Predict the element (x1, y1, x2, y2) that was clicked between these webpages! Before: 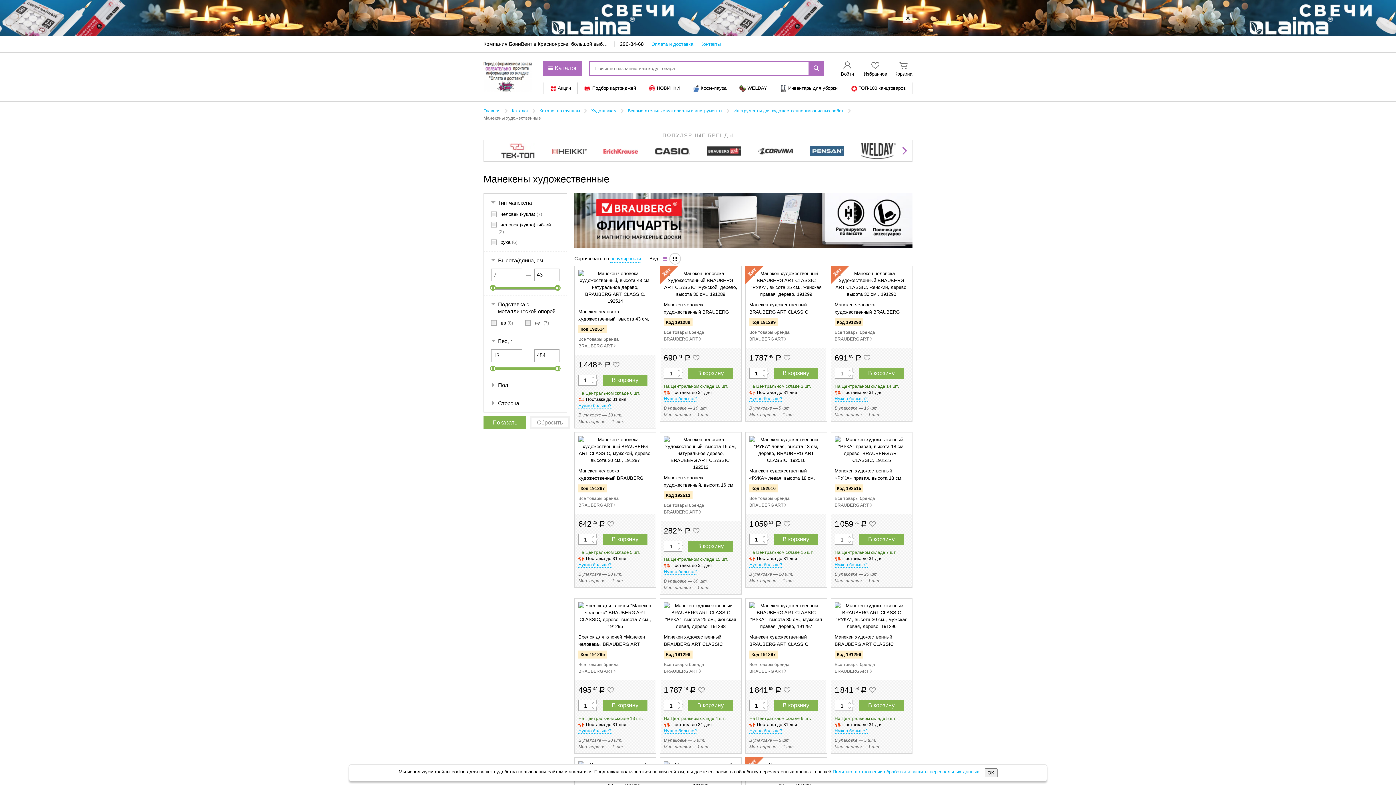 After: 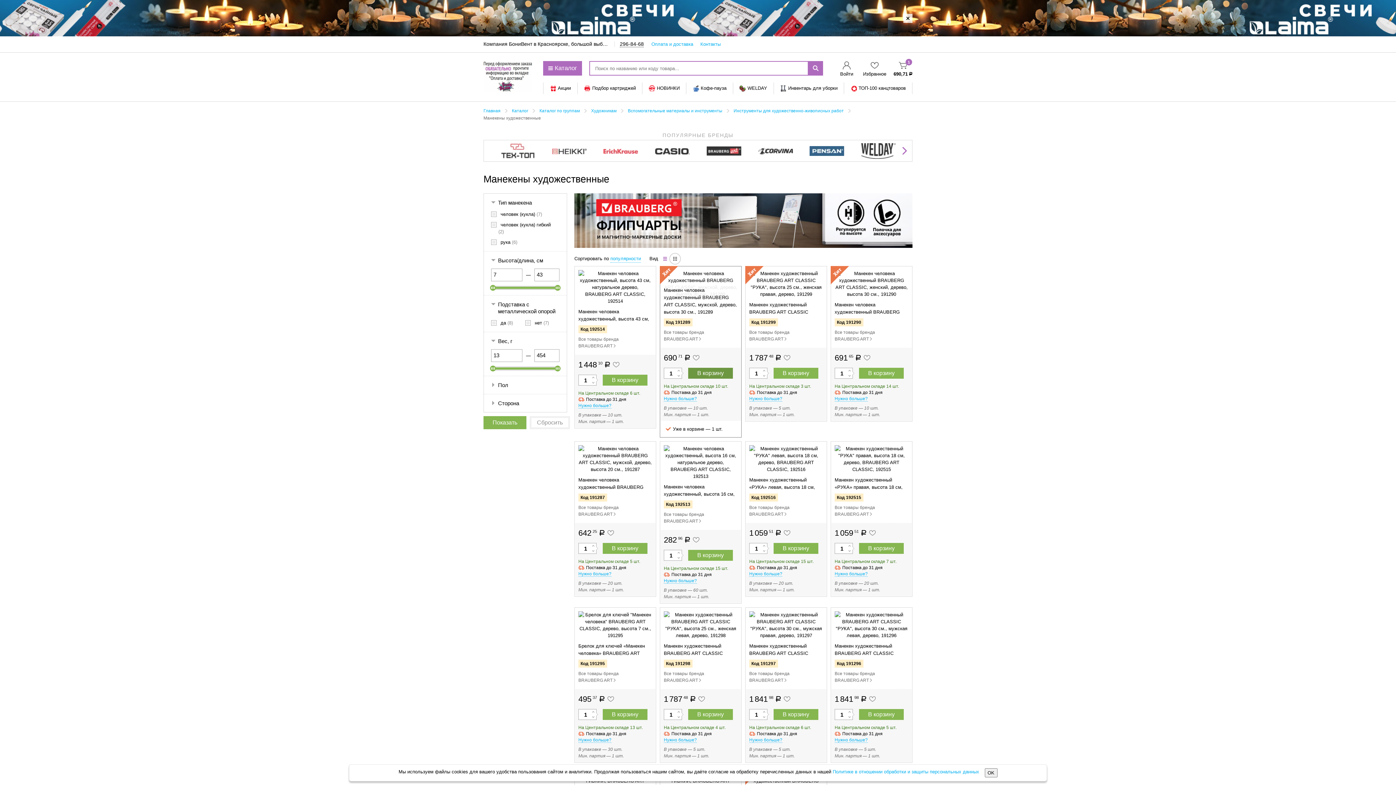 Action: bbox: (688, 368, 733, 379) label: В корзину